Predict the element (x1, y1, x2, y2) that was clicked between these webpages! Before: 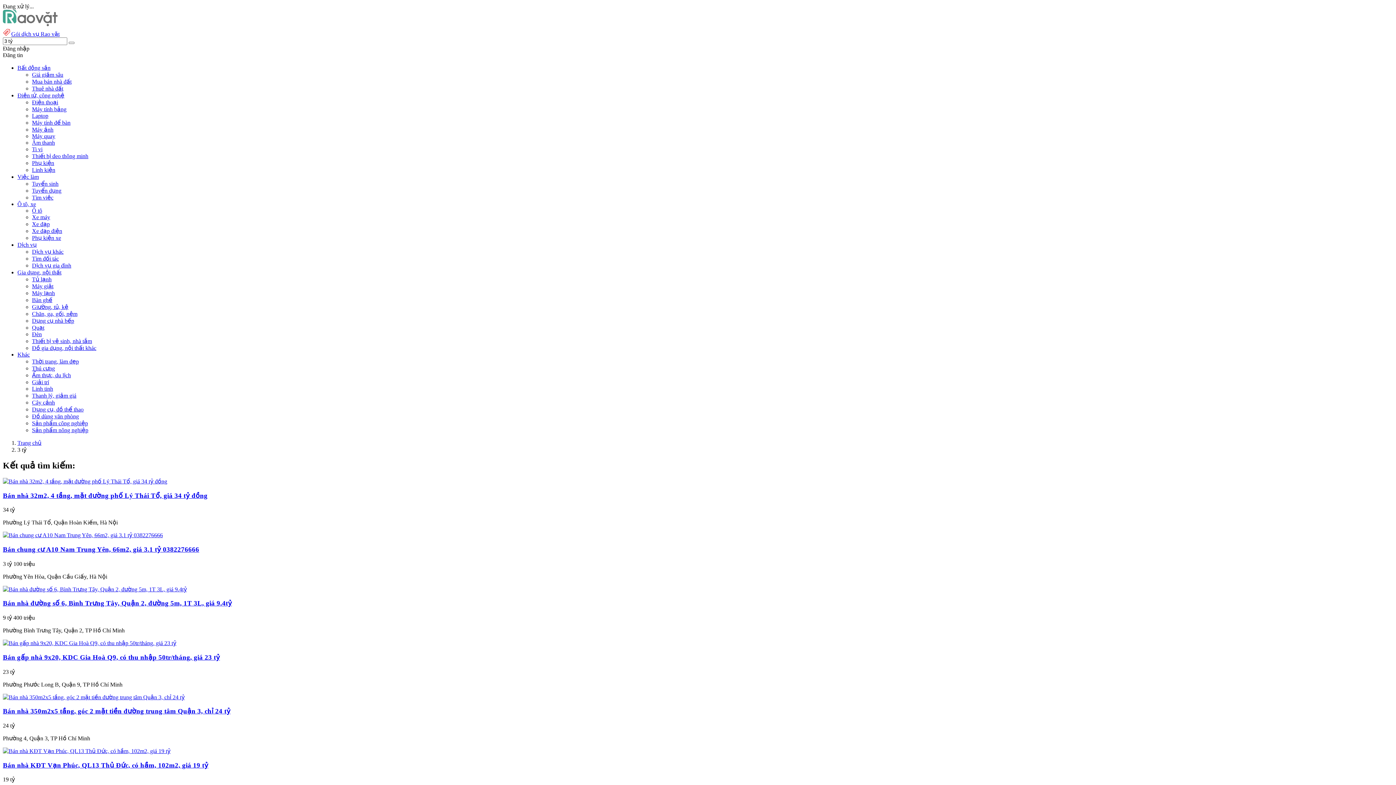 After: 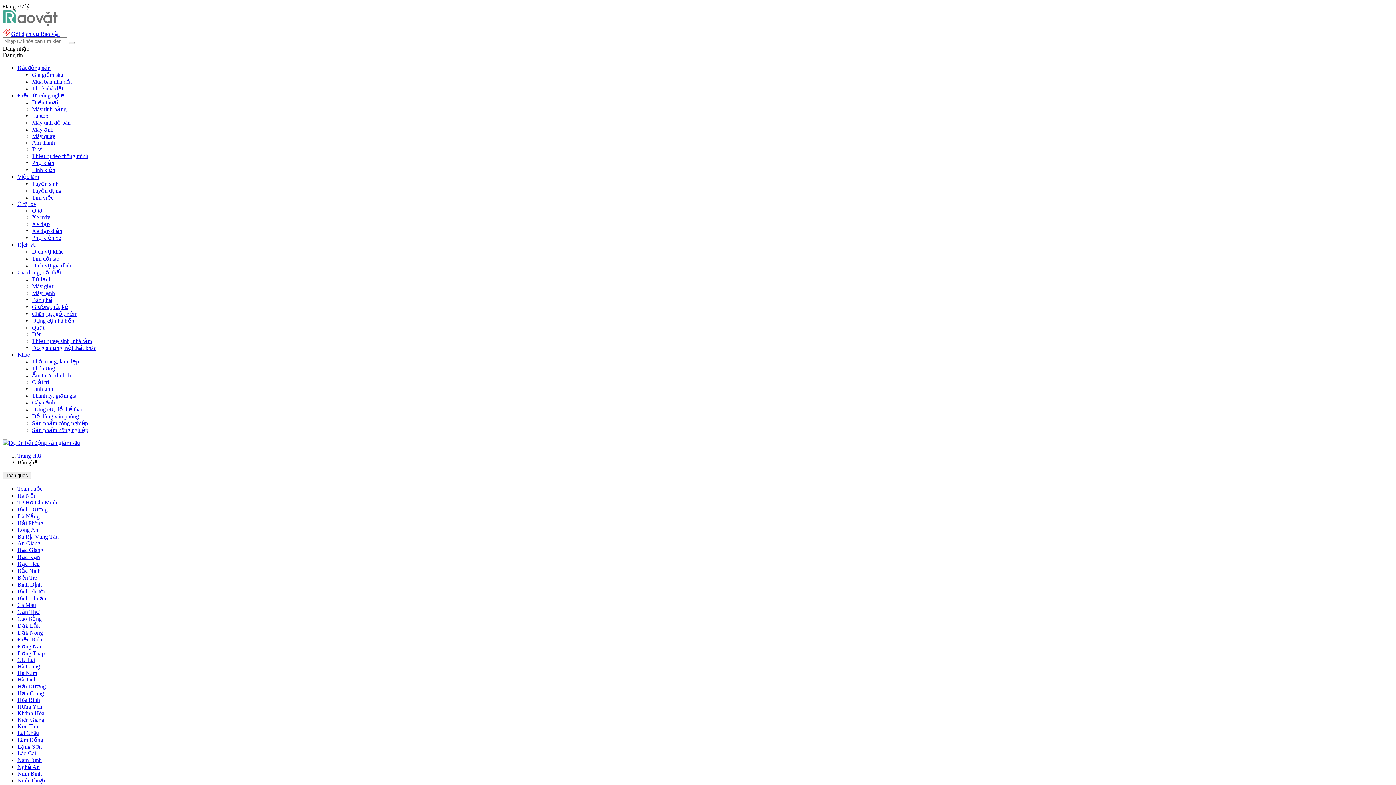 Action: label: Bàn ghế bbox: (32, 297, 52, 303)